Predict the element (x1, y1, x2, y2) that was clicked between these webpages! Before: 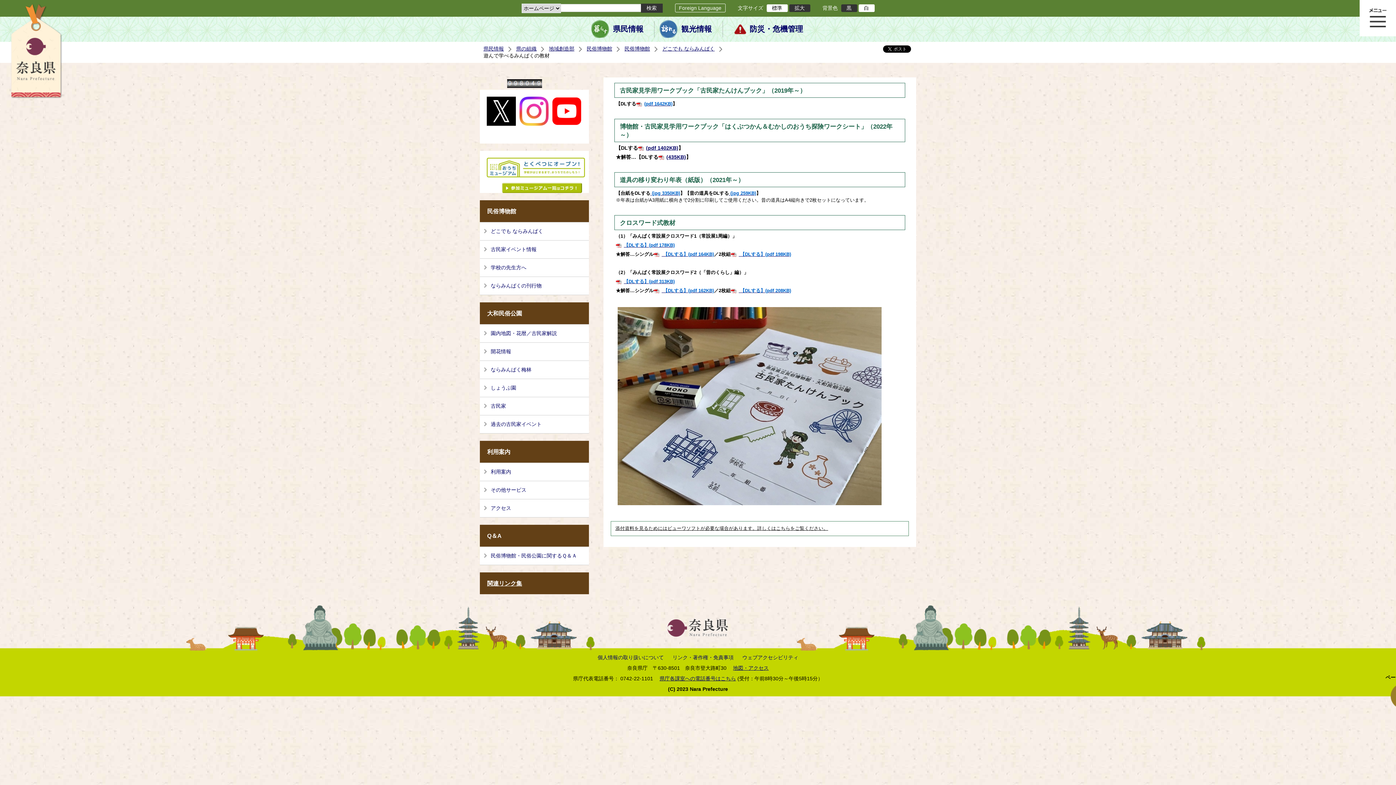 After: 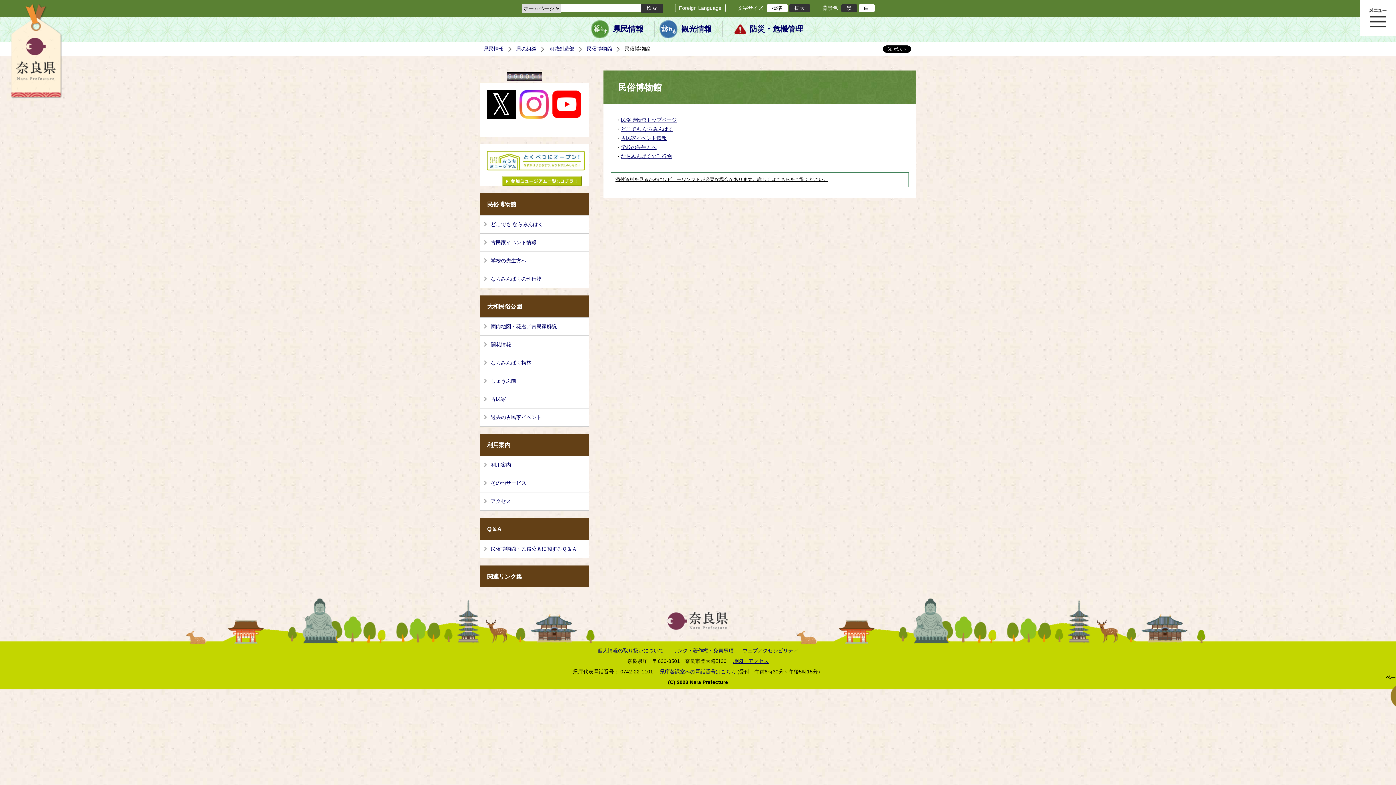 Action: label: 民俗博物館 bbox: (624, 45, 659, 52)